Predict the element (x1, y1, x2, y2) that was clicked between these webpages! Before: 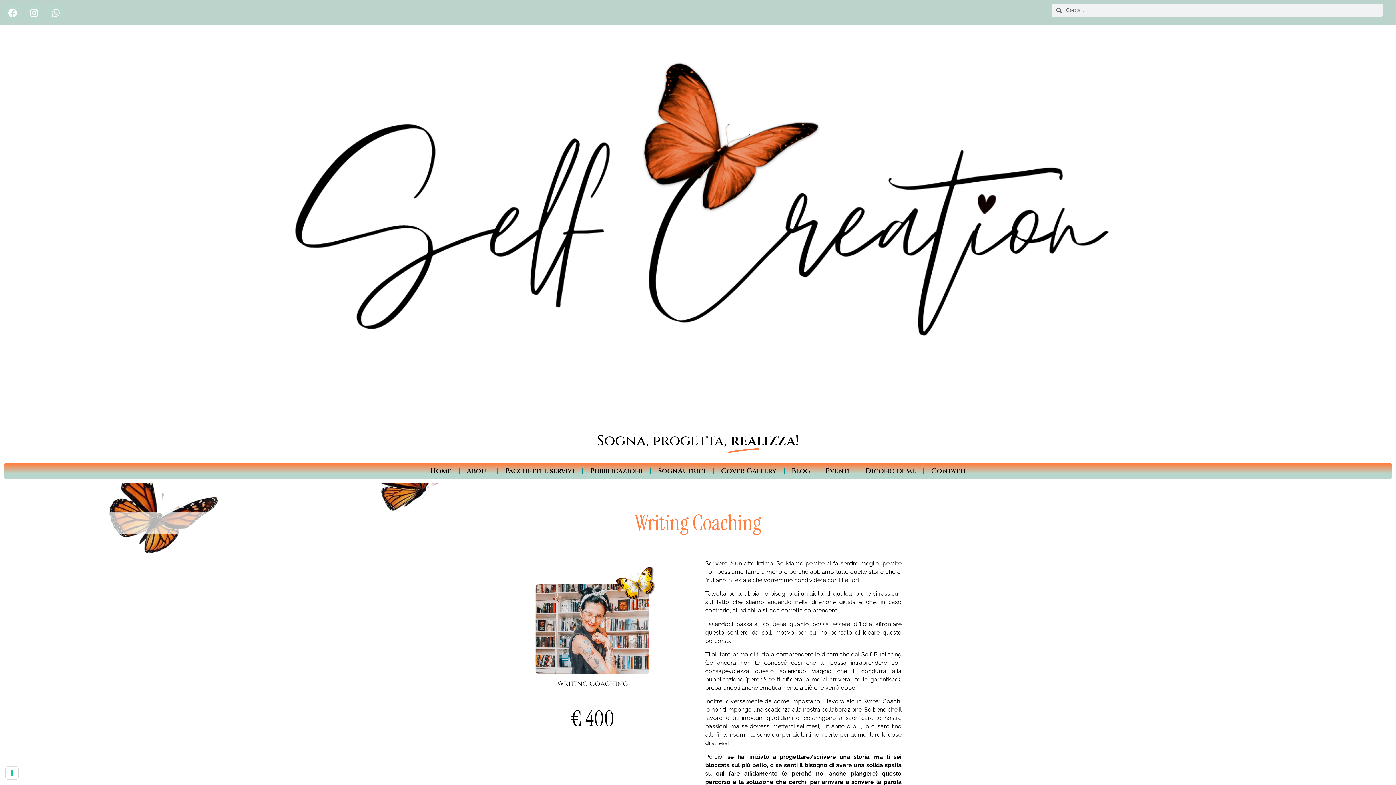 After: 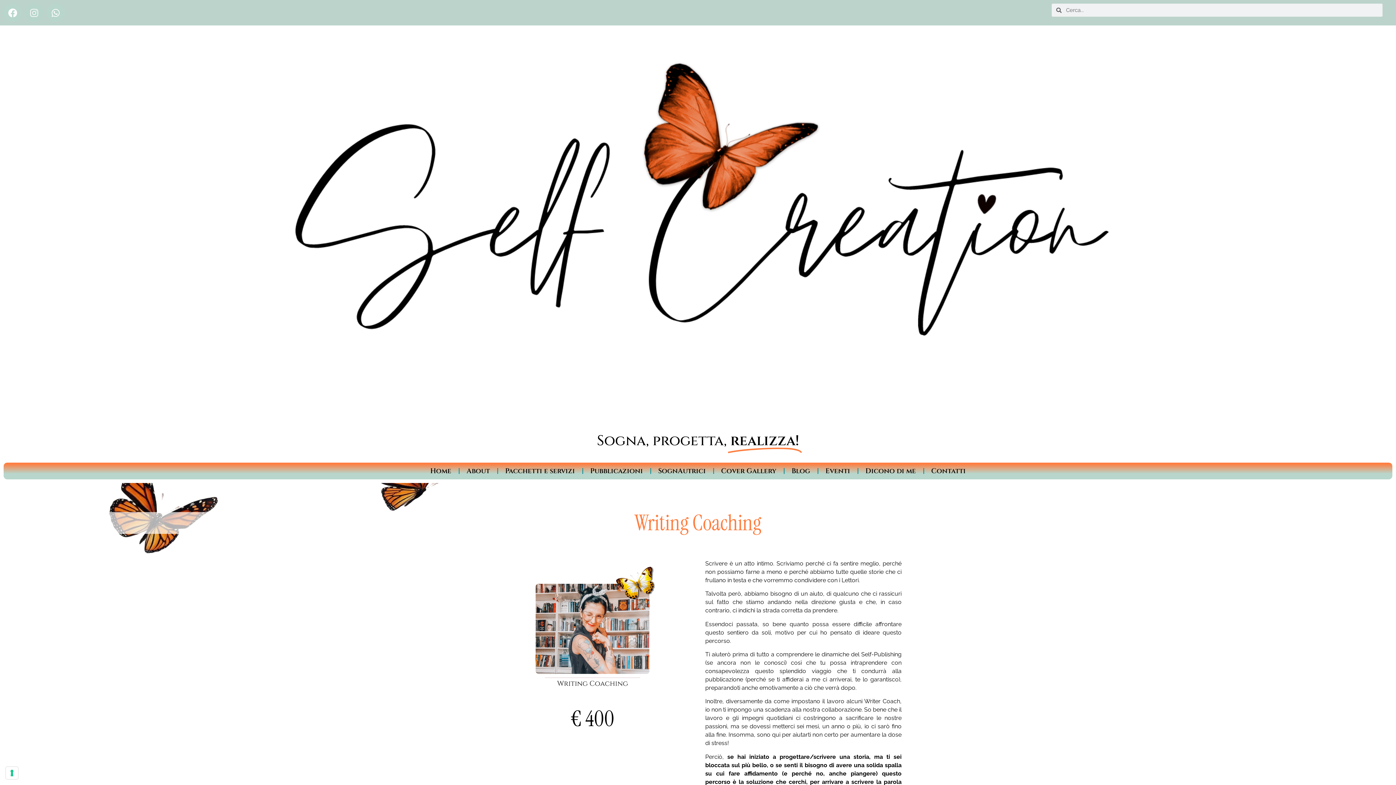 Action: bbox: (25, 3, 43, 21) label: Instagram